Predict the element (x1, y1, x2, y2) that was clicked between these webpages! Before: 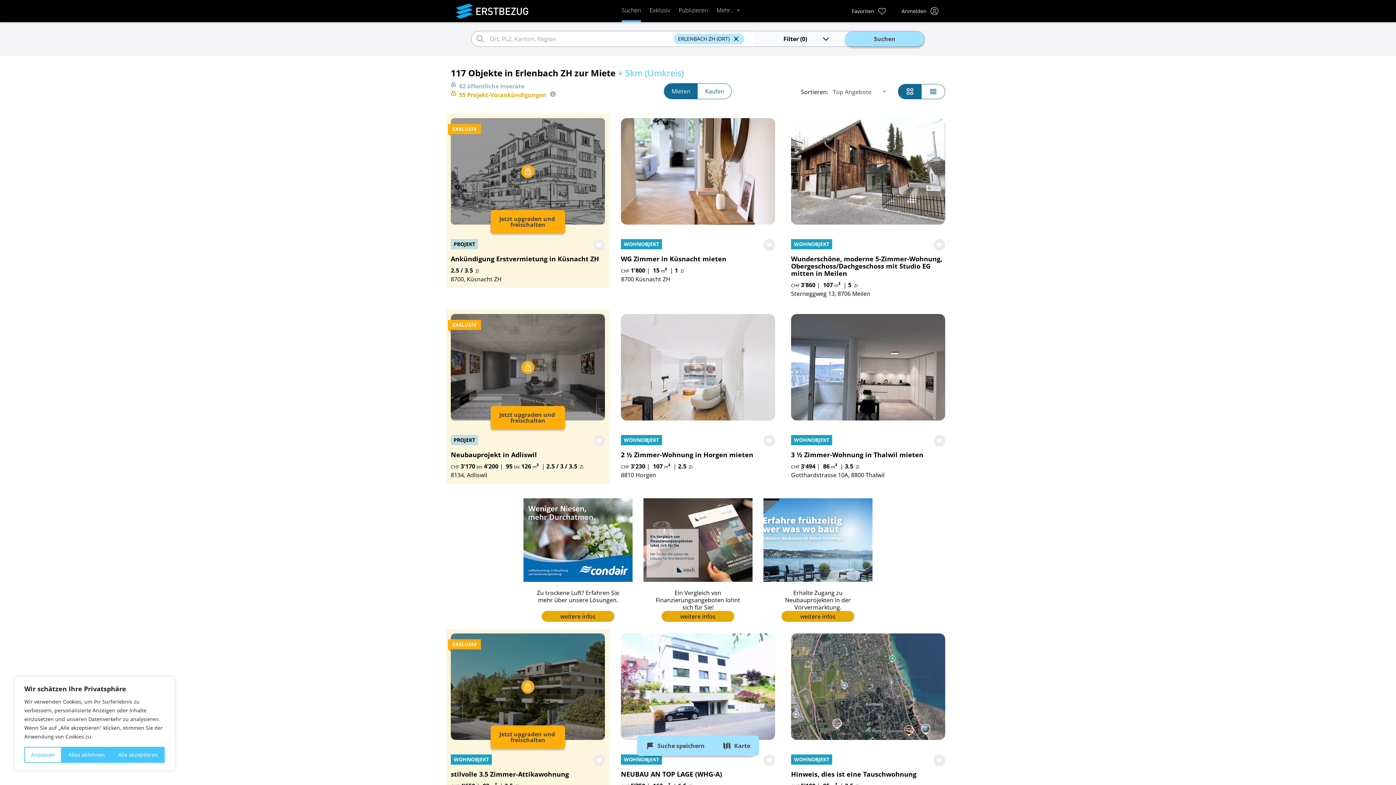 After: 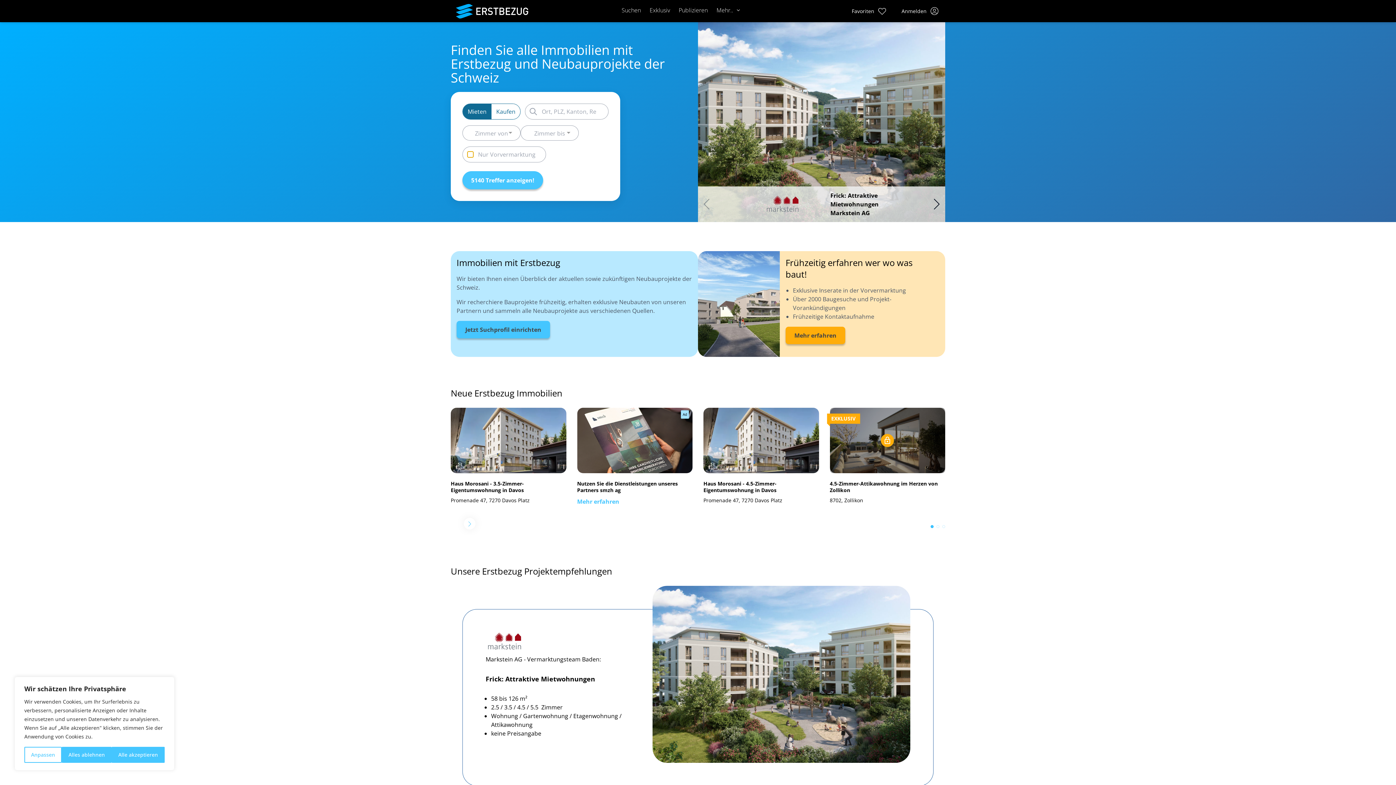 Action: bbox: (450, 2, 533, 19)